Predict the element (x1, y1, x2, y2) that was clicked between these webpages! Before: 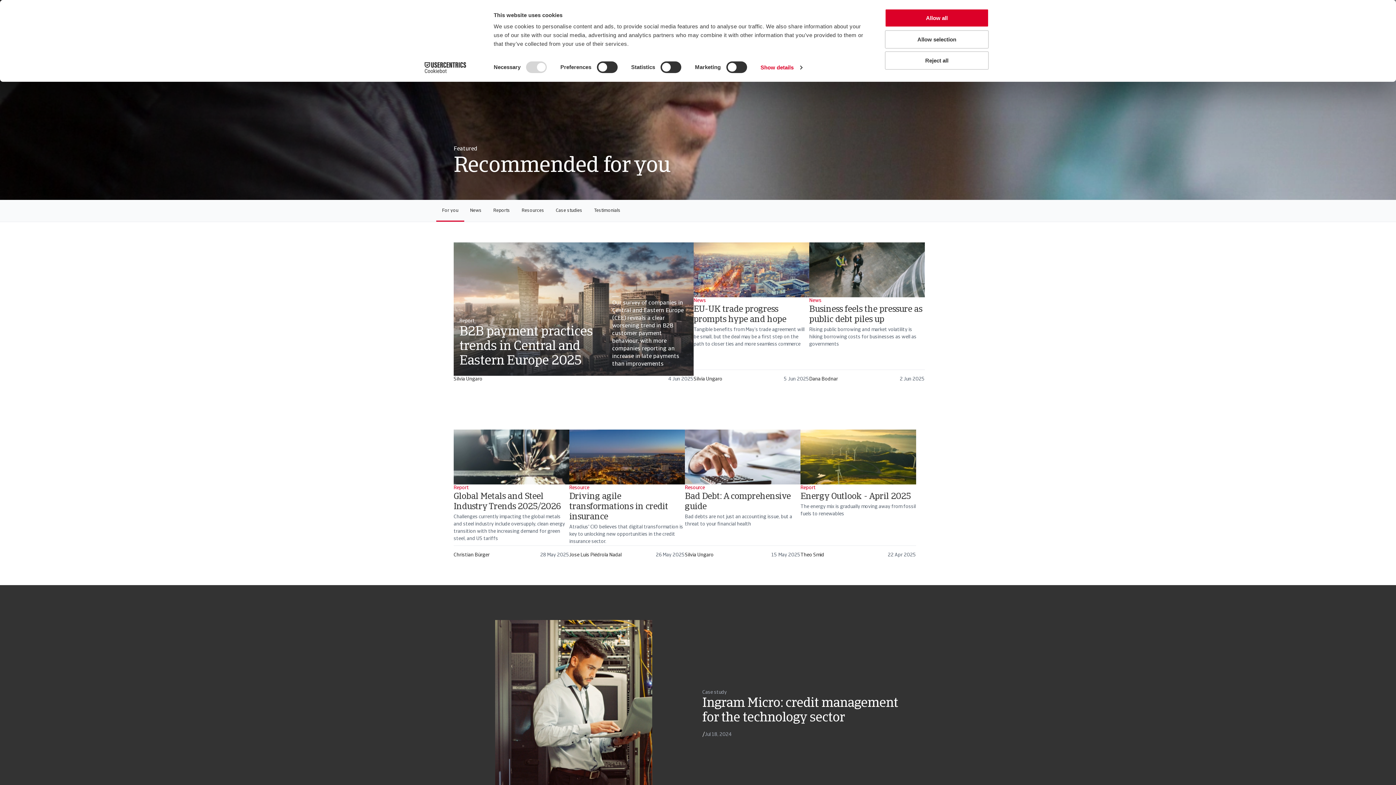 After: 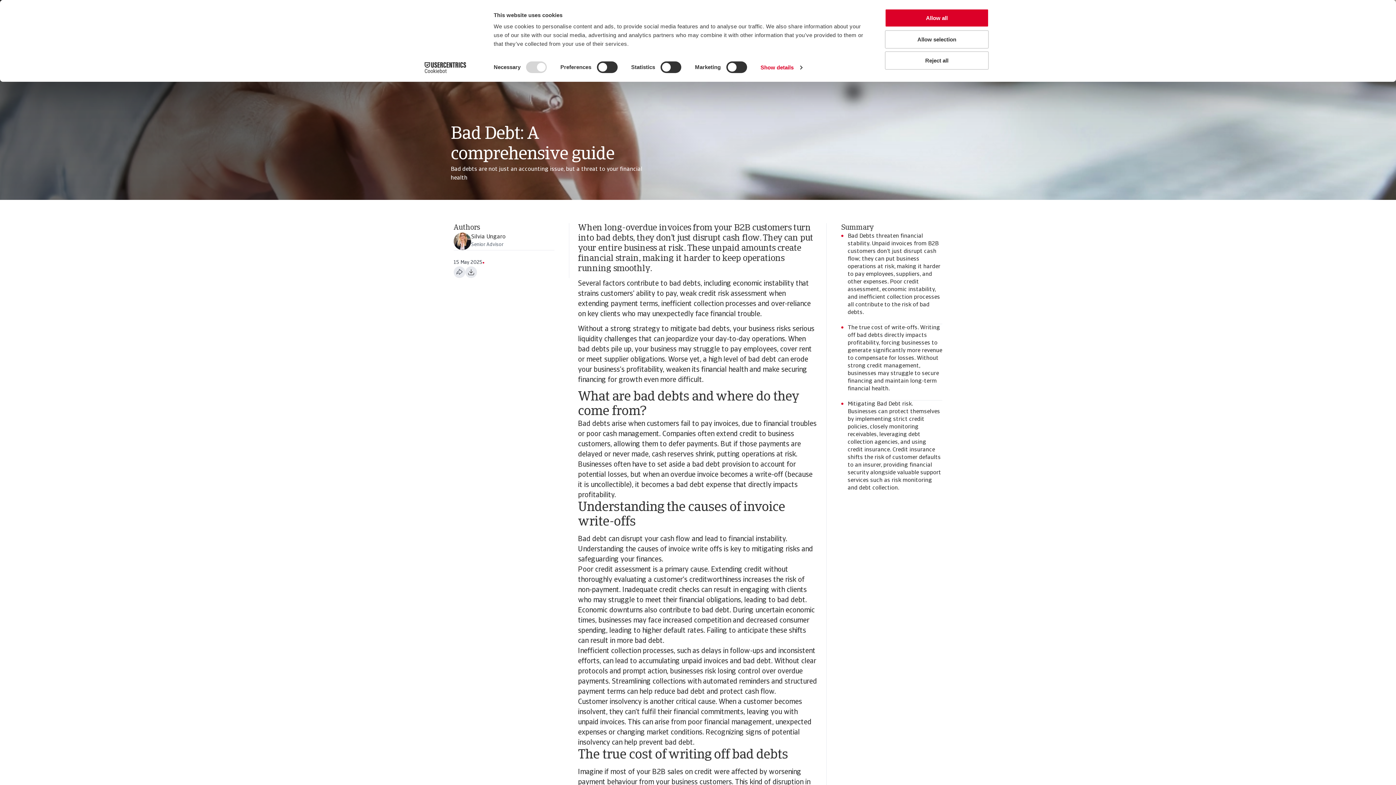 Action: bbox: (685, 429, 800, 565) label: Resource
Bad Debt: A comprehensive guide
Bad debts are not just an accounting issue, but a threat to your financial health
Silvia Ungaro
15 May 2025